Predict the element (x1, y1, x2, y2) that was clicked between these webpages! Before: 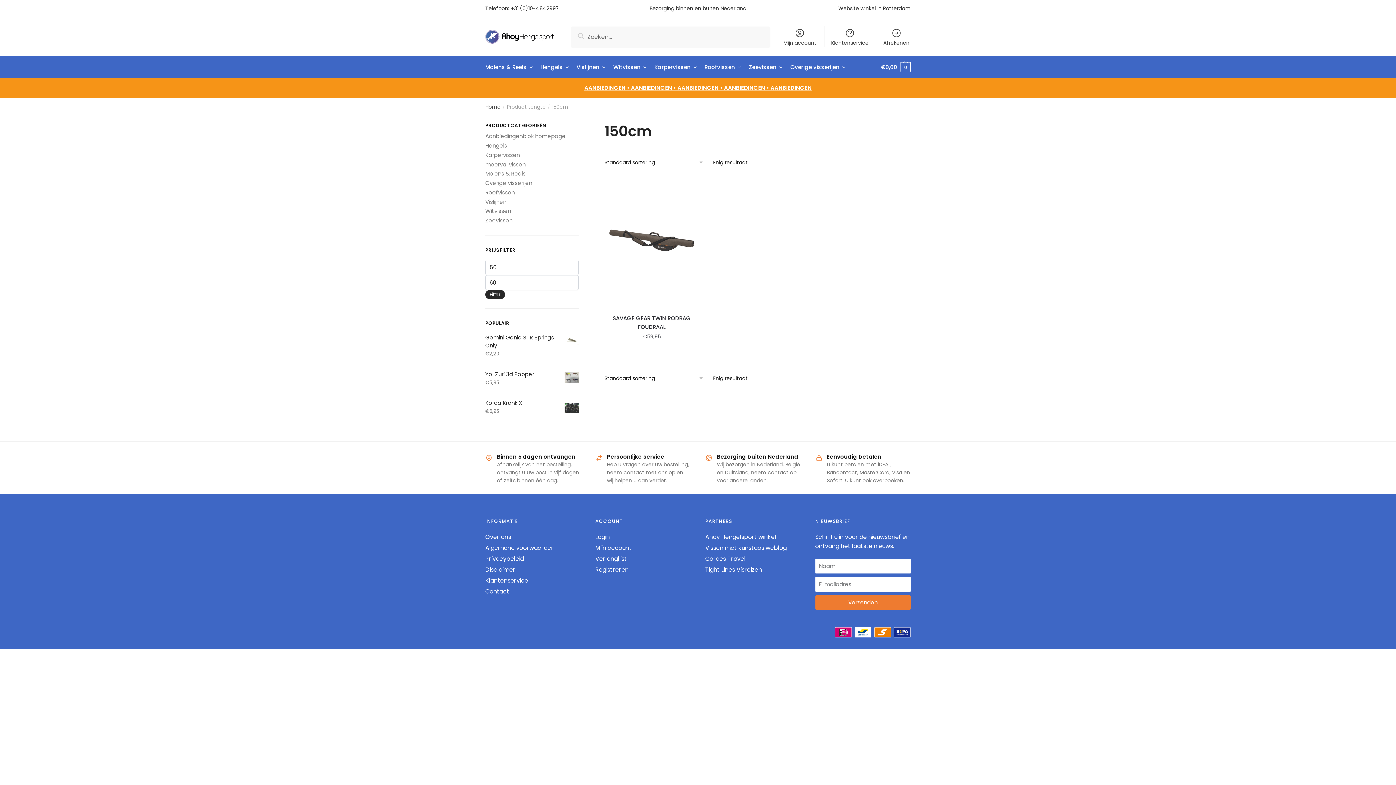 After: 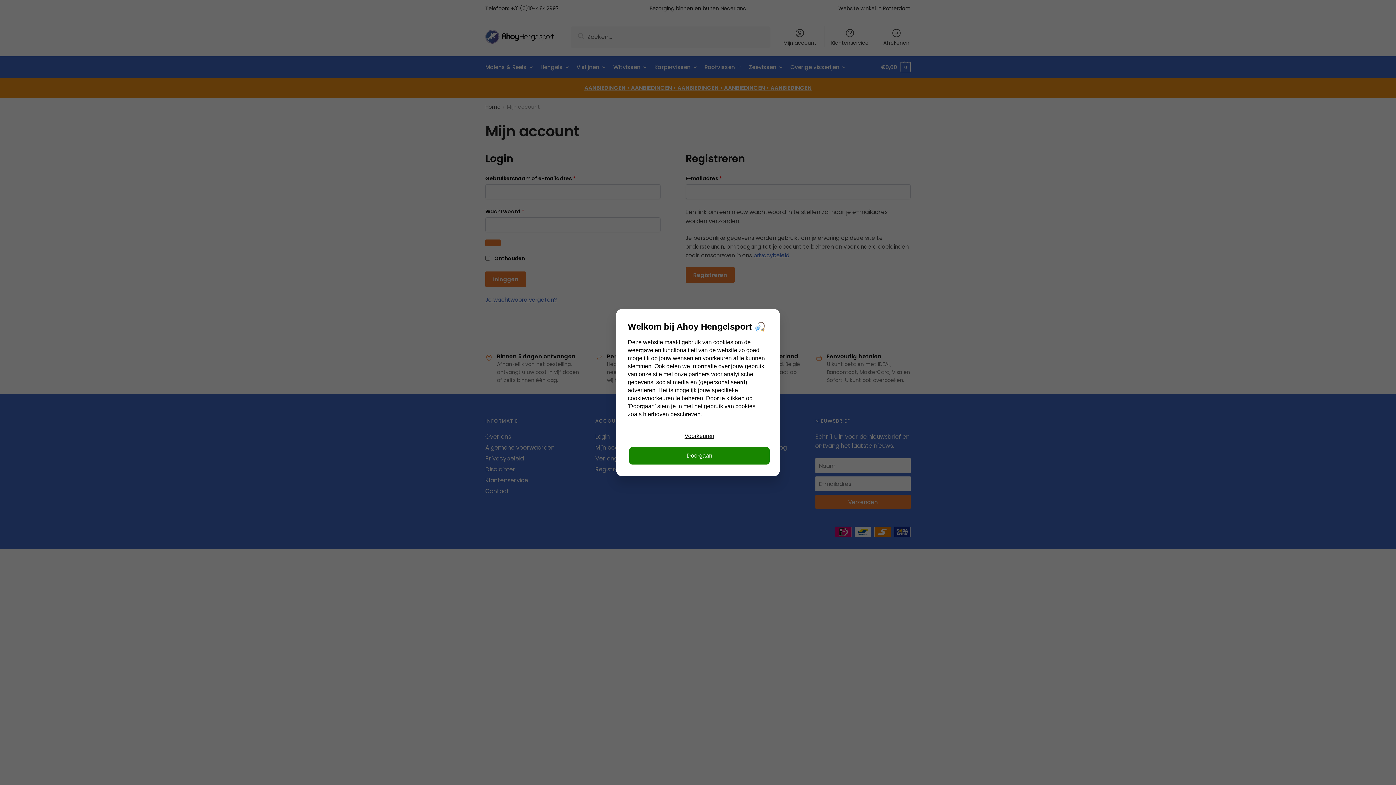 Action: bbox: (595, 565, 628, 574) label: Registreren